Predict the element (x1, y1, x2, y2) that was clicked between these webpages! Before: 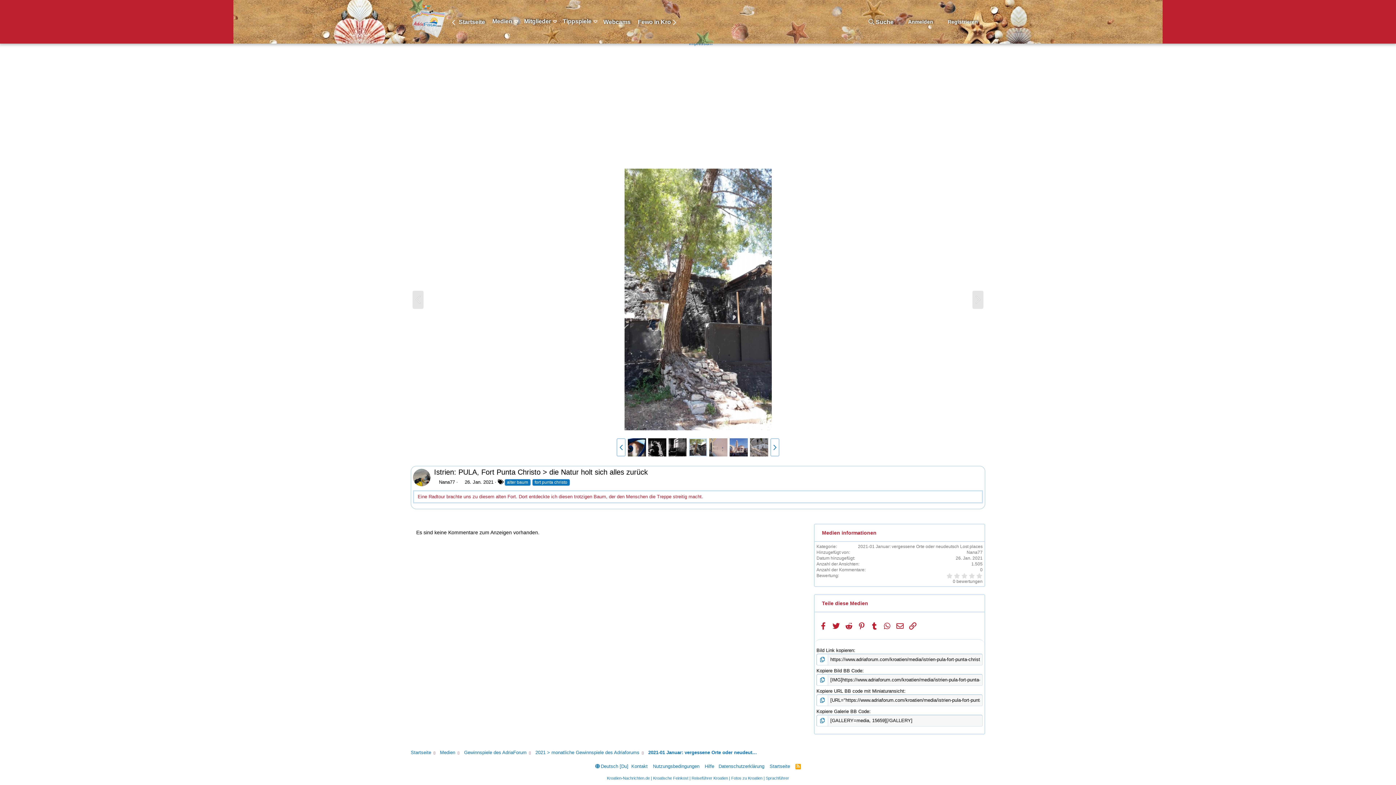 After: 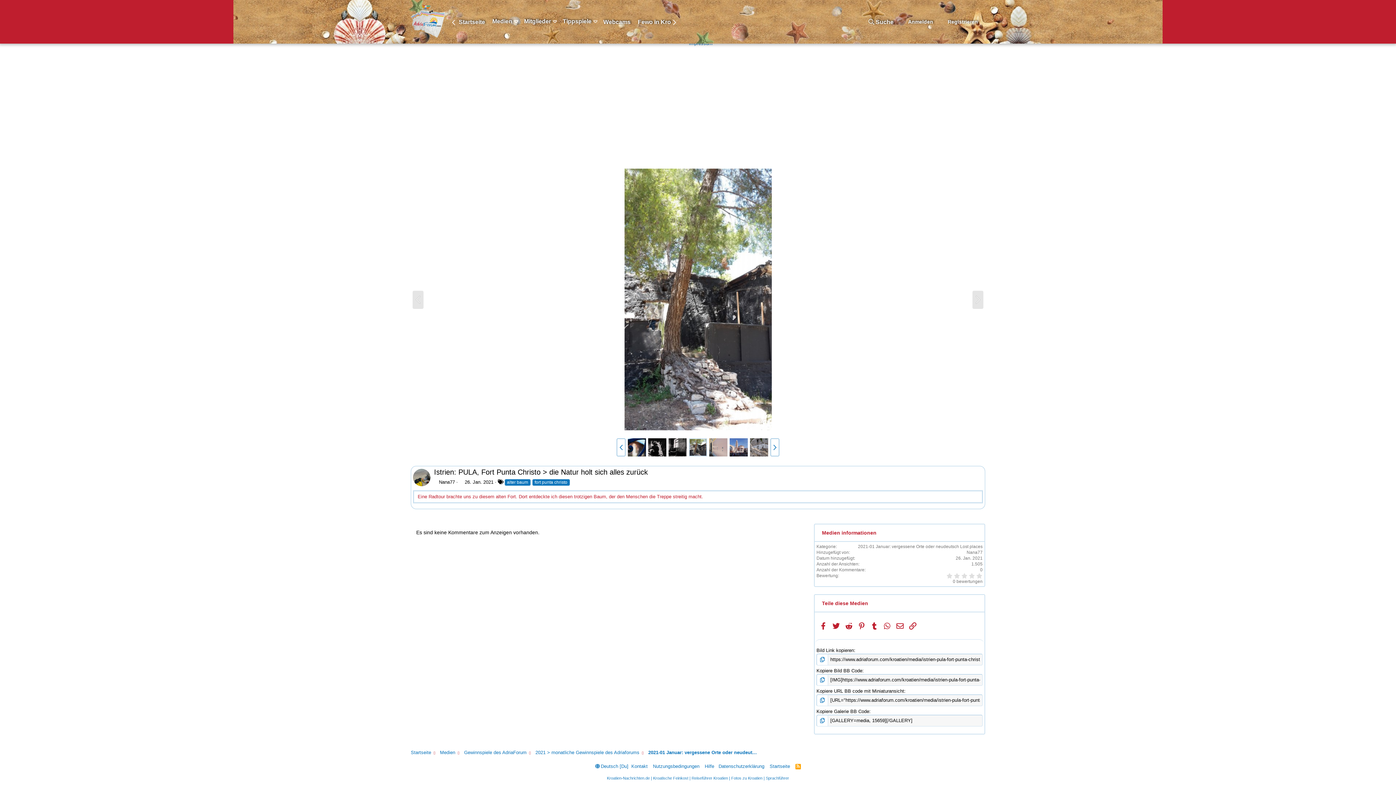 Action: bbox: (689, 438, 707, 456)